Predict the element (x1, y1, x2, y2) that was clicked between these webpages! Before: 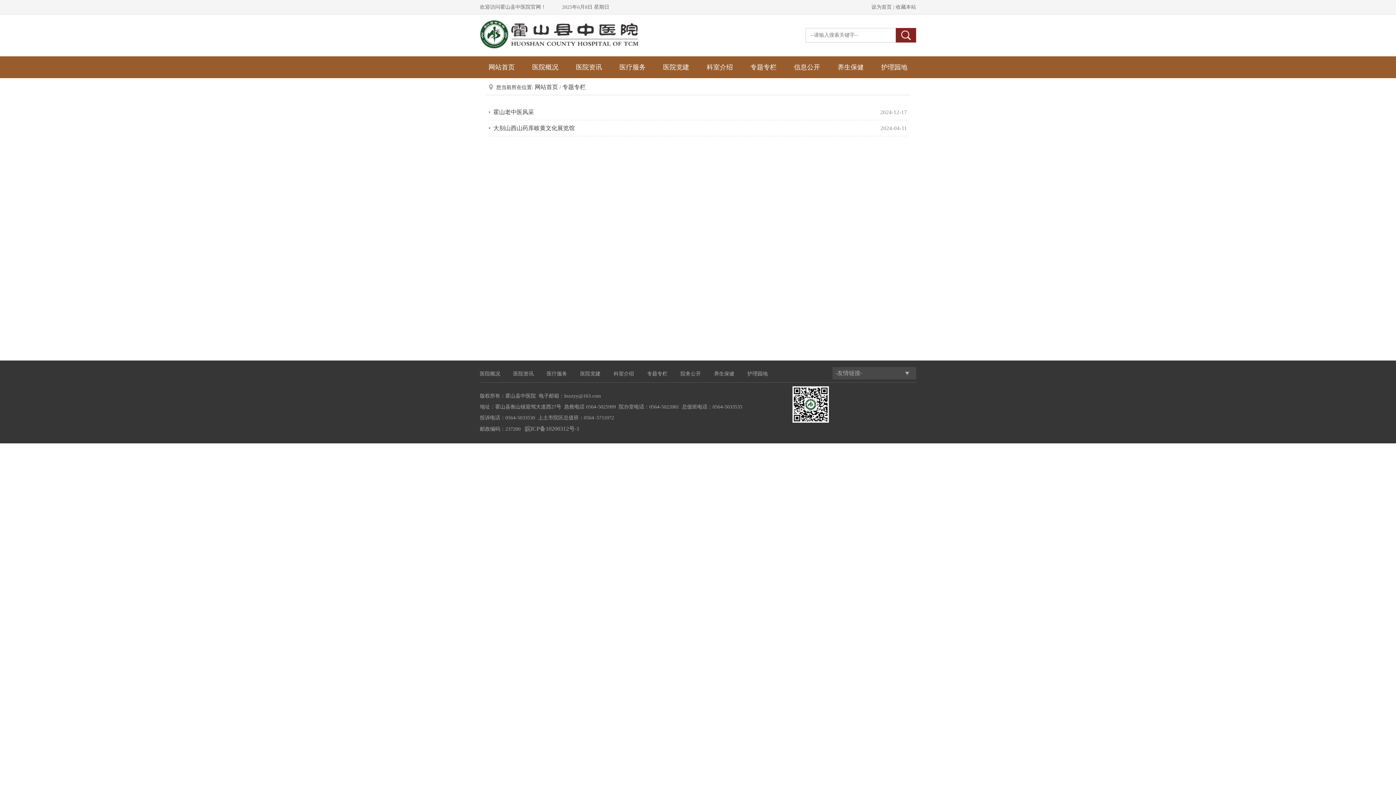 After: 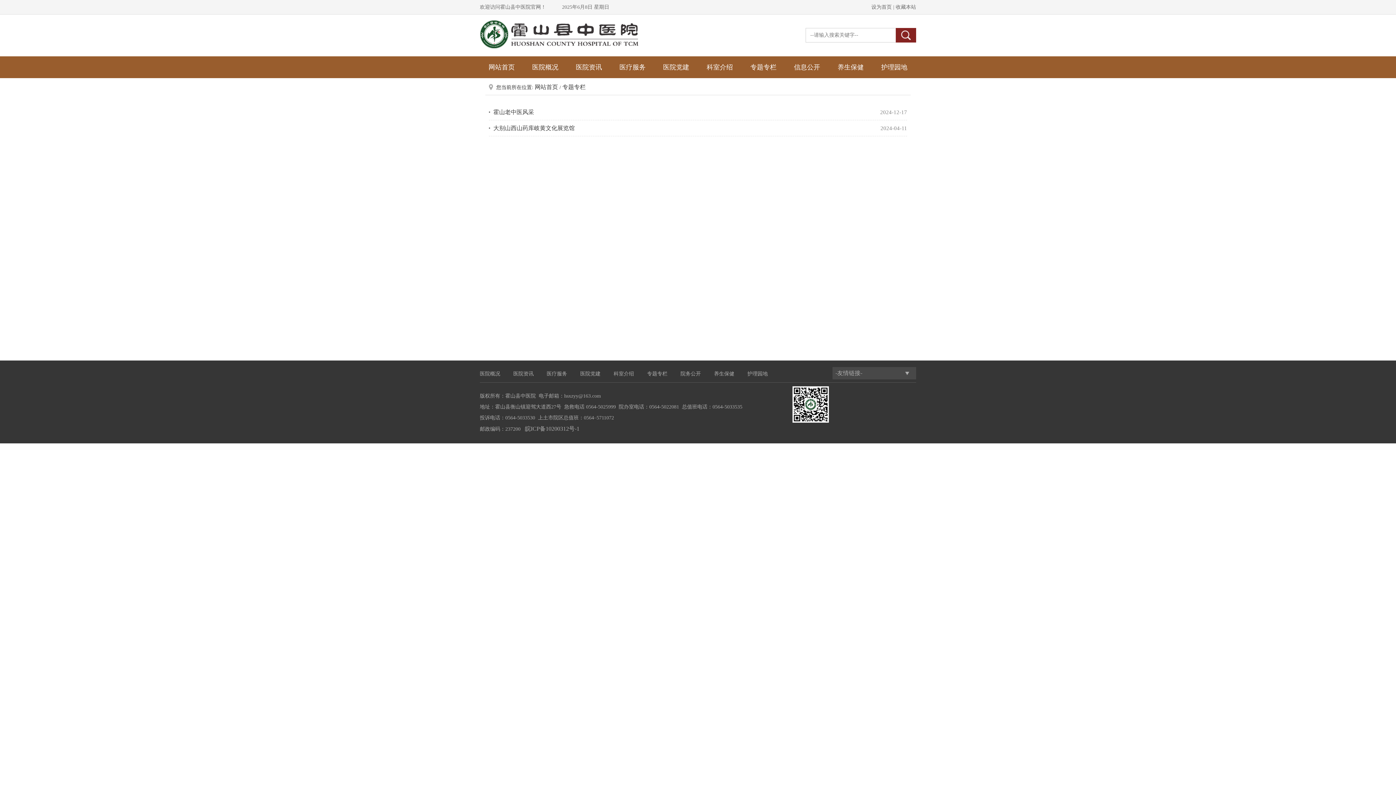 Action: bbox: (546, 371, 567, 376) label: 医疗服务